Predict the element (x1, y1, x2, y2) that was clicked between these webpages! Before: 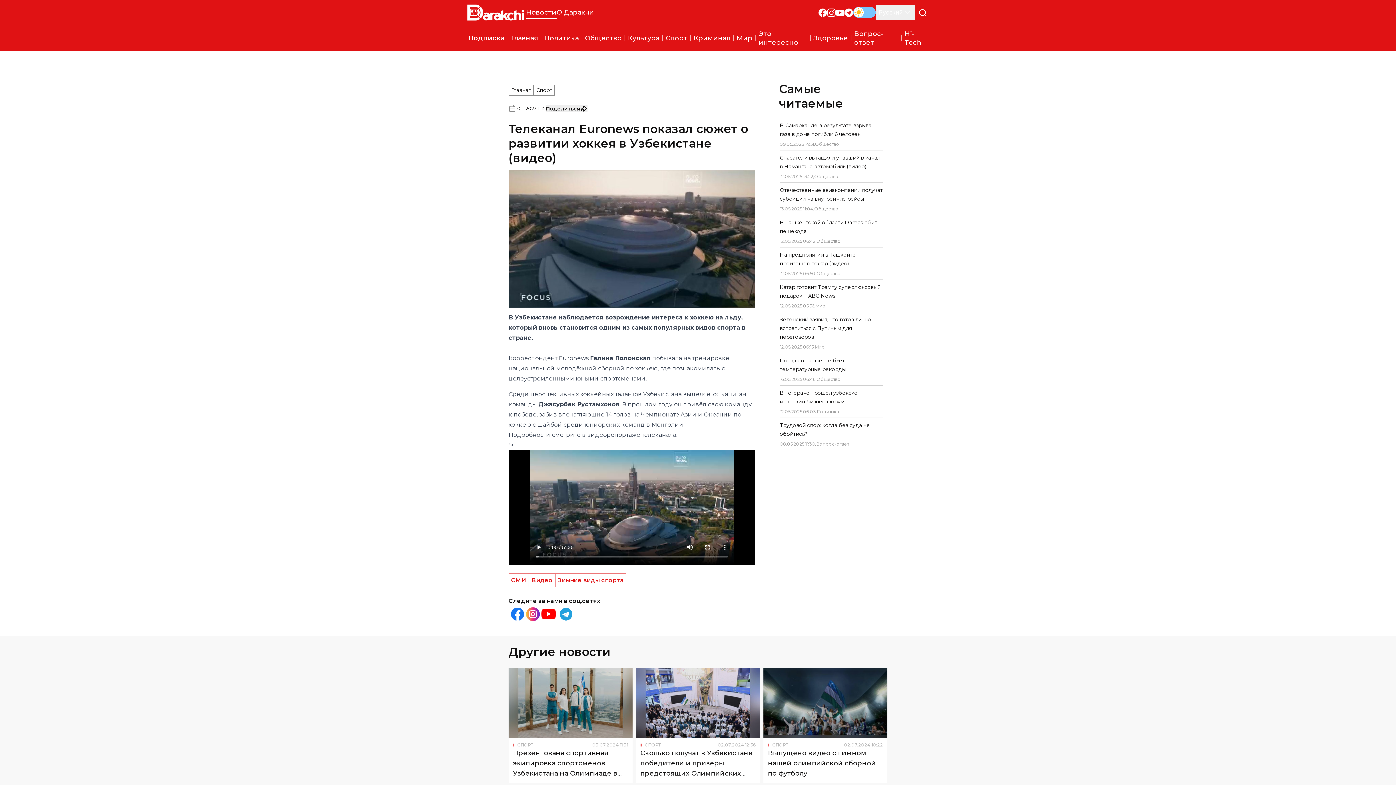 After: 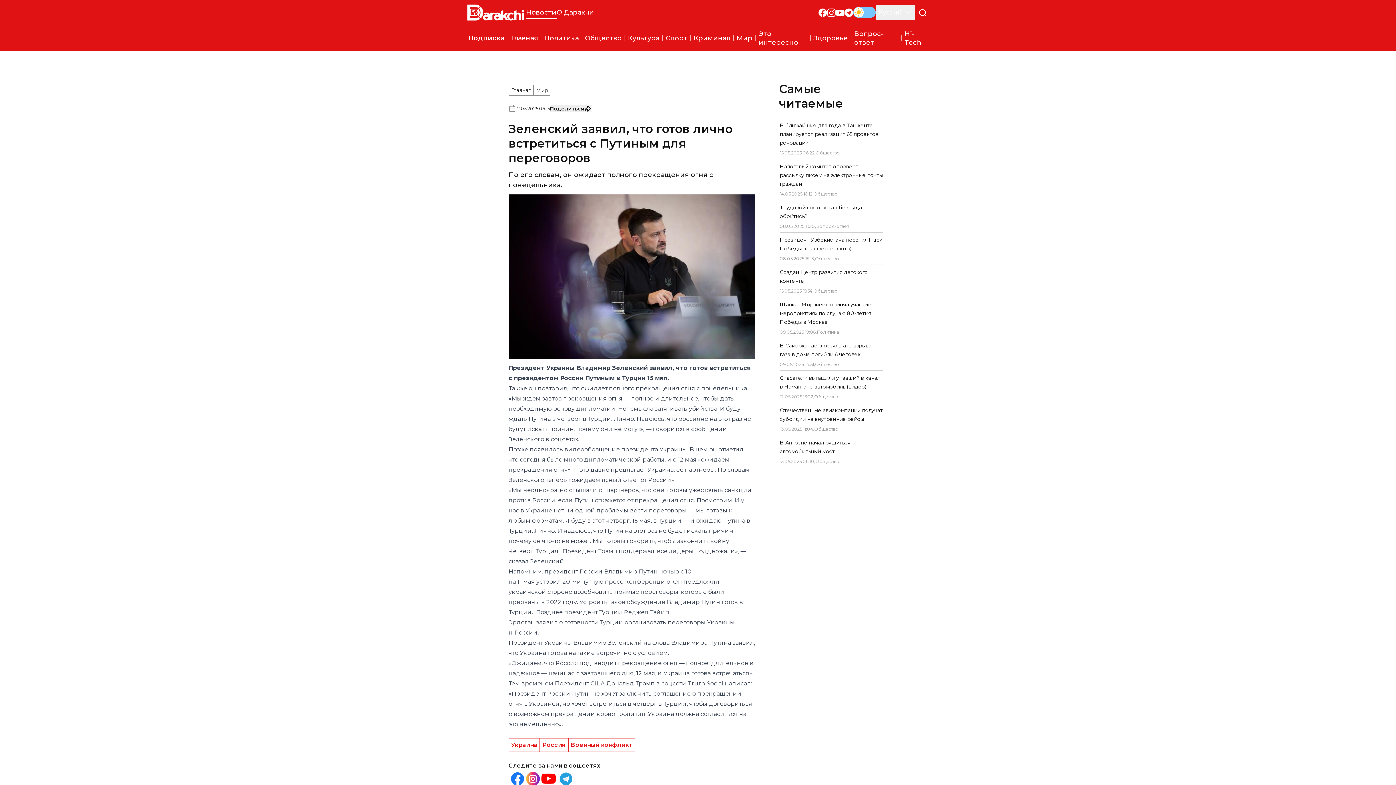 Action: label: Зеленский заявил, что готов лично встретиться с Путиным для переговоров bbox: (780, 316, 871, 340)